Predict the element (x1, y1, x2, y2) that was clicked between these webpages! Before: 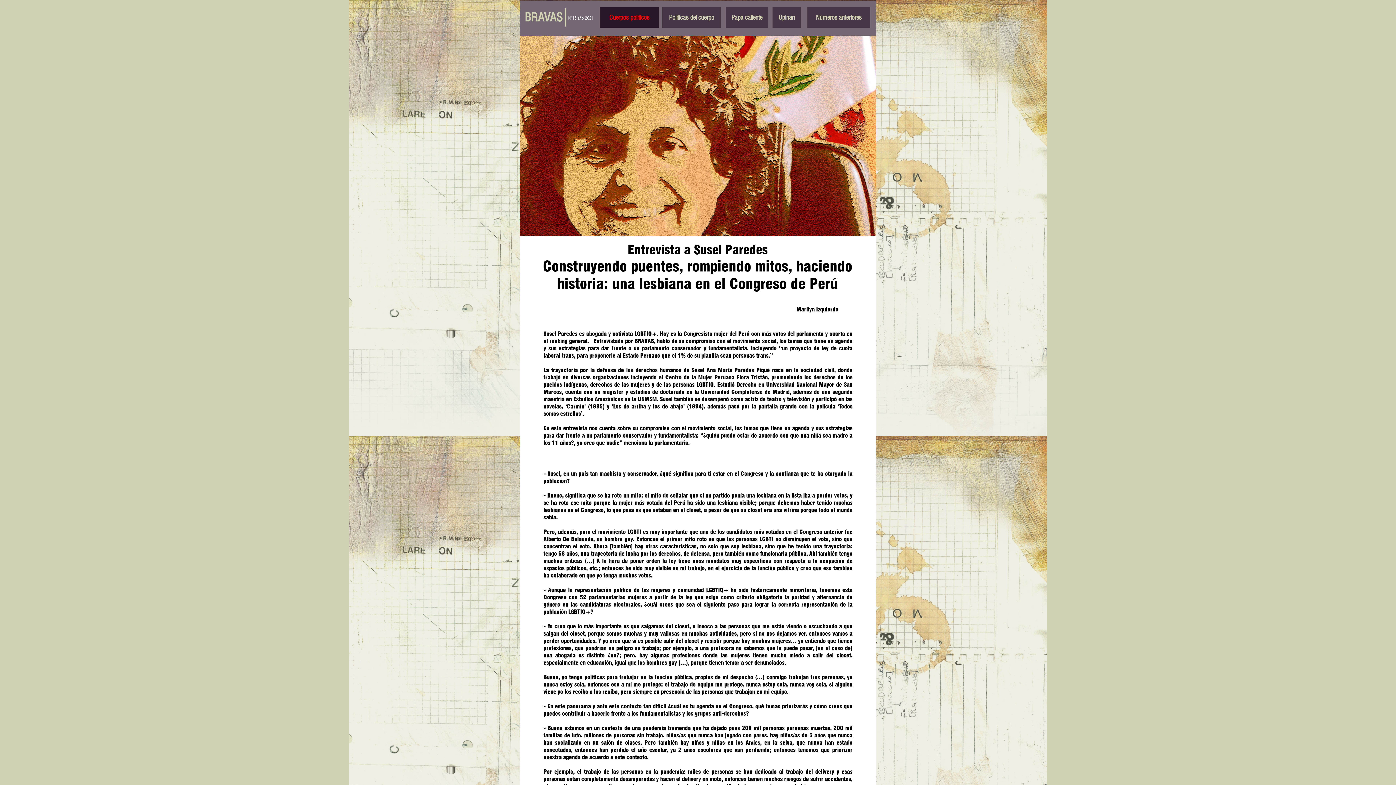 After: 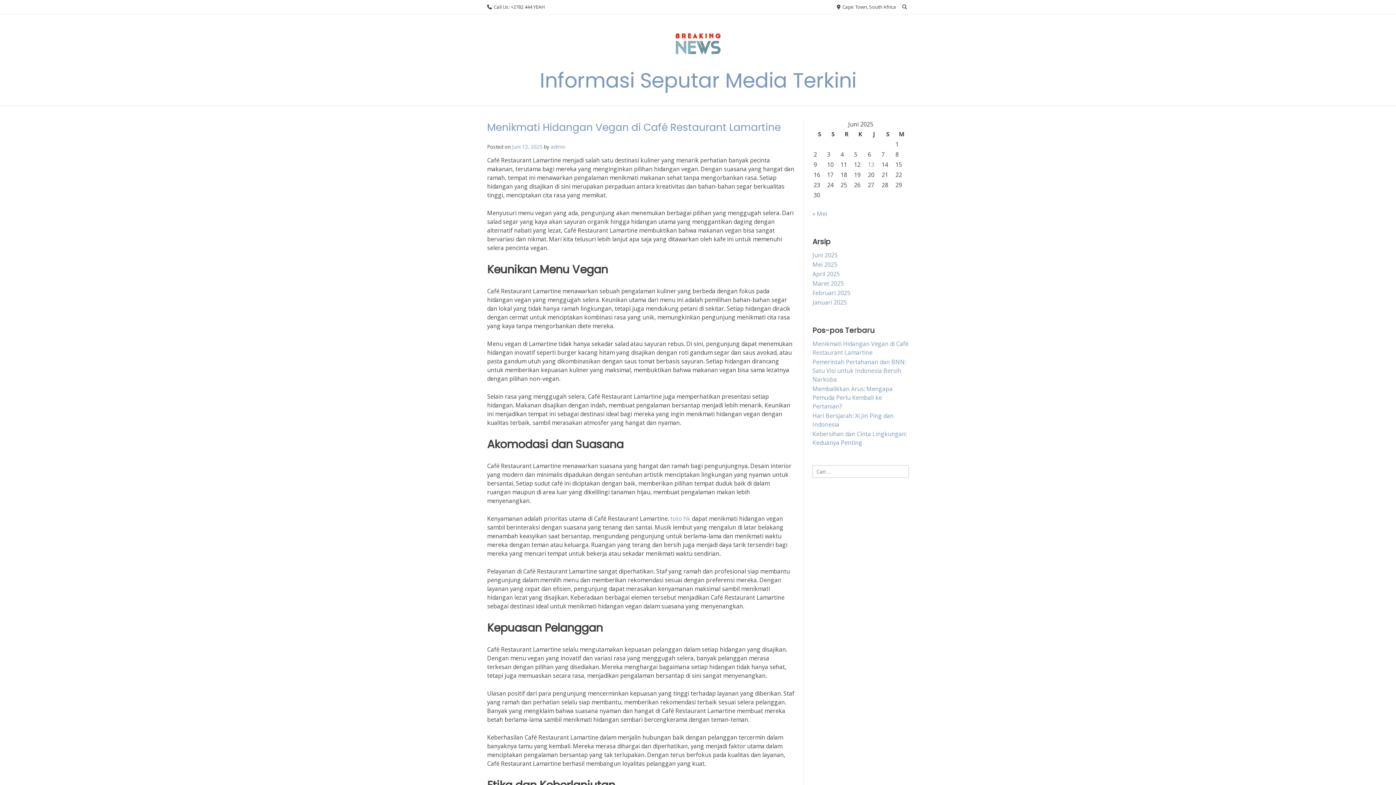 Action: label: BRAVAS bbox: (522, 8, 565, 26)